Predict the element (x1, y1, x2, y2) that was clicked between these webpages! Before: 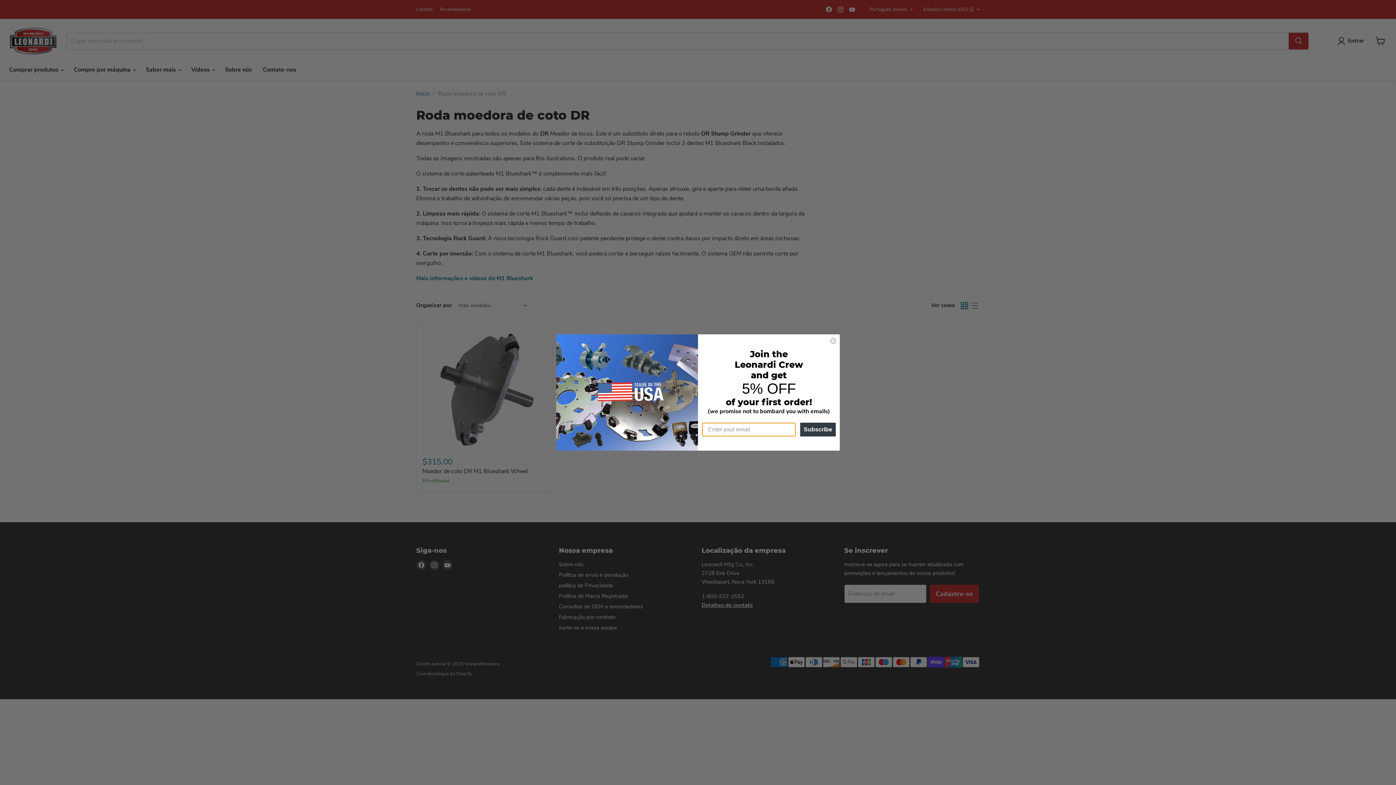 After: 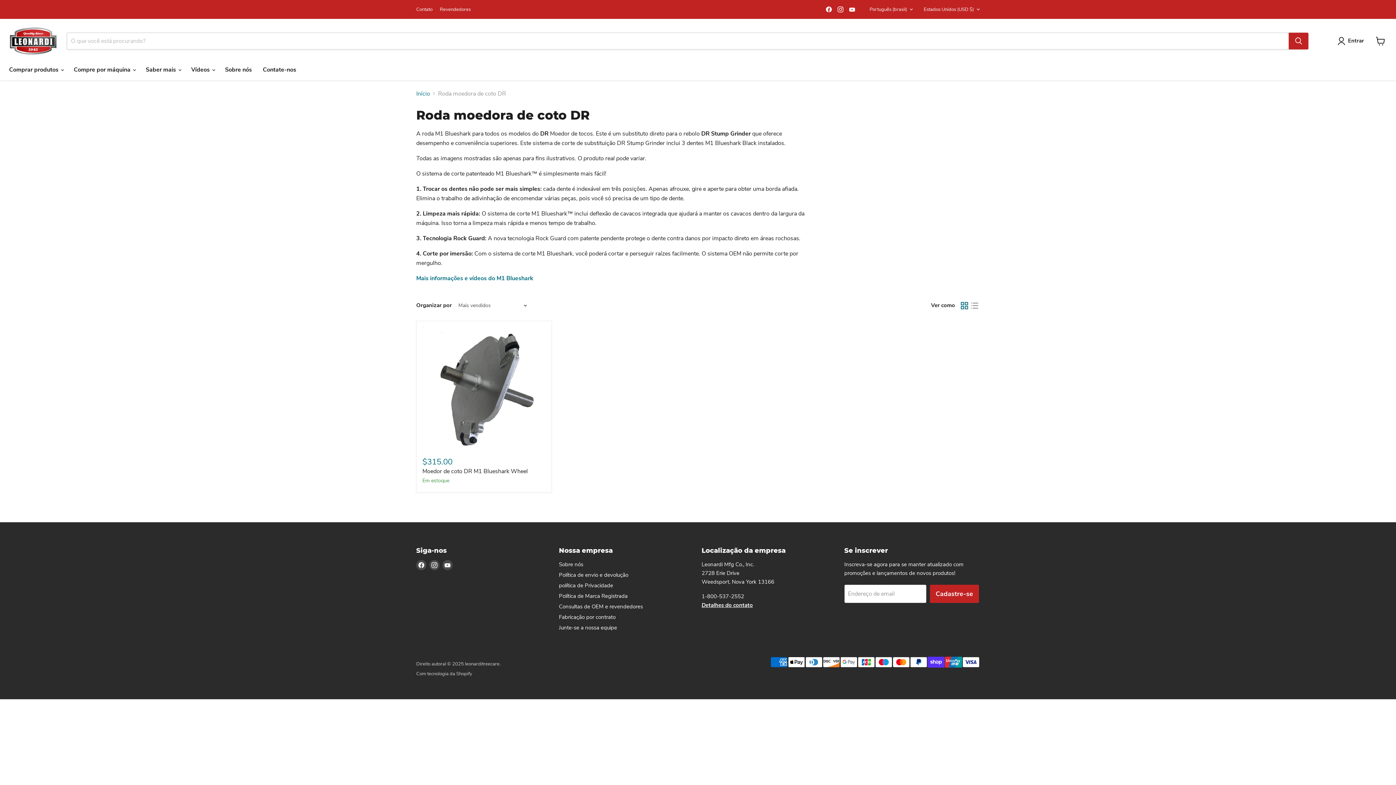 Action: bbox: (829, 337, 837, 344) label: Close dialog